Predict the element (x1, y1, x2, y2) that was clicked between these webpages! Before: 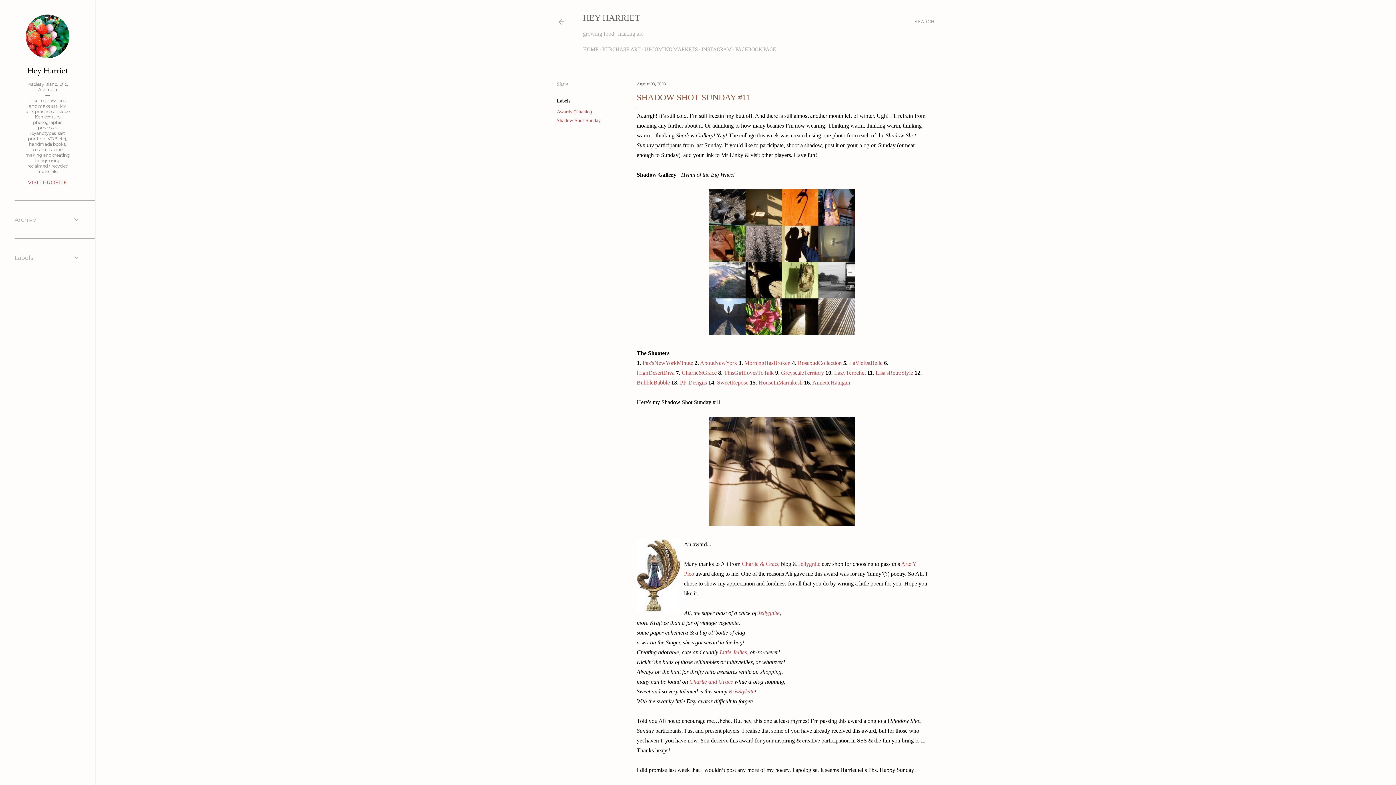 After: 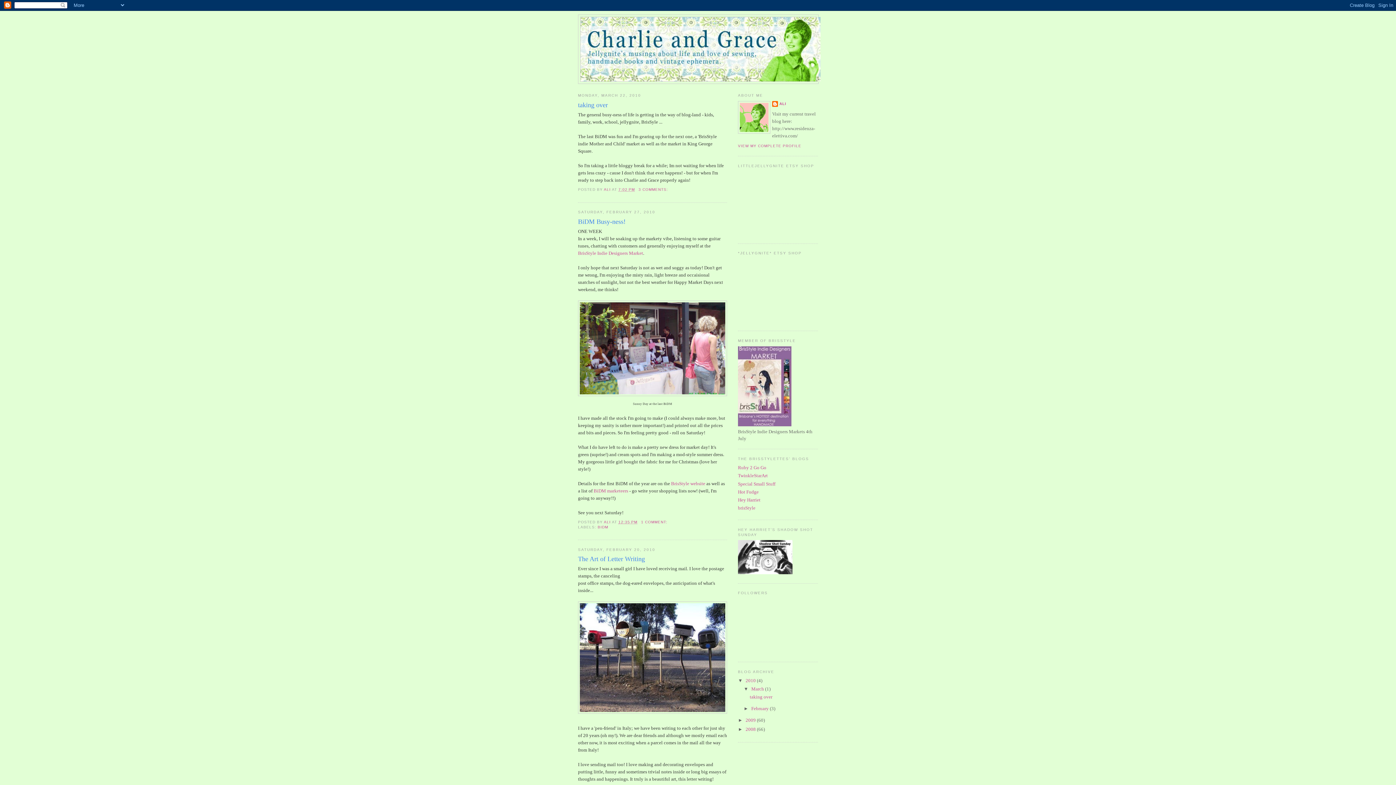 Action: bbox: (682, 369, 716, 376) label: Charlie&Grace